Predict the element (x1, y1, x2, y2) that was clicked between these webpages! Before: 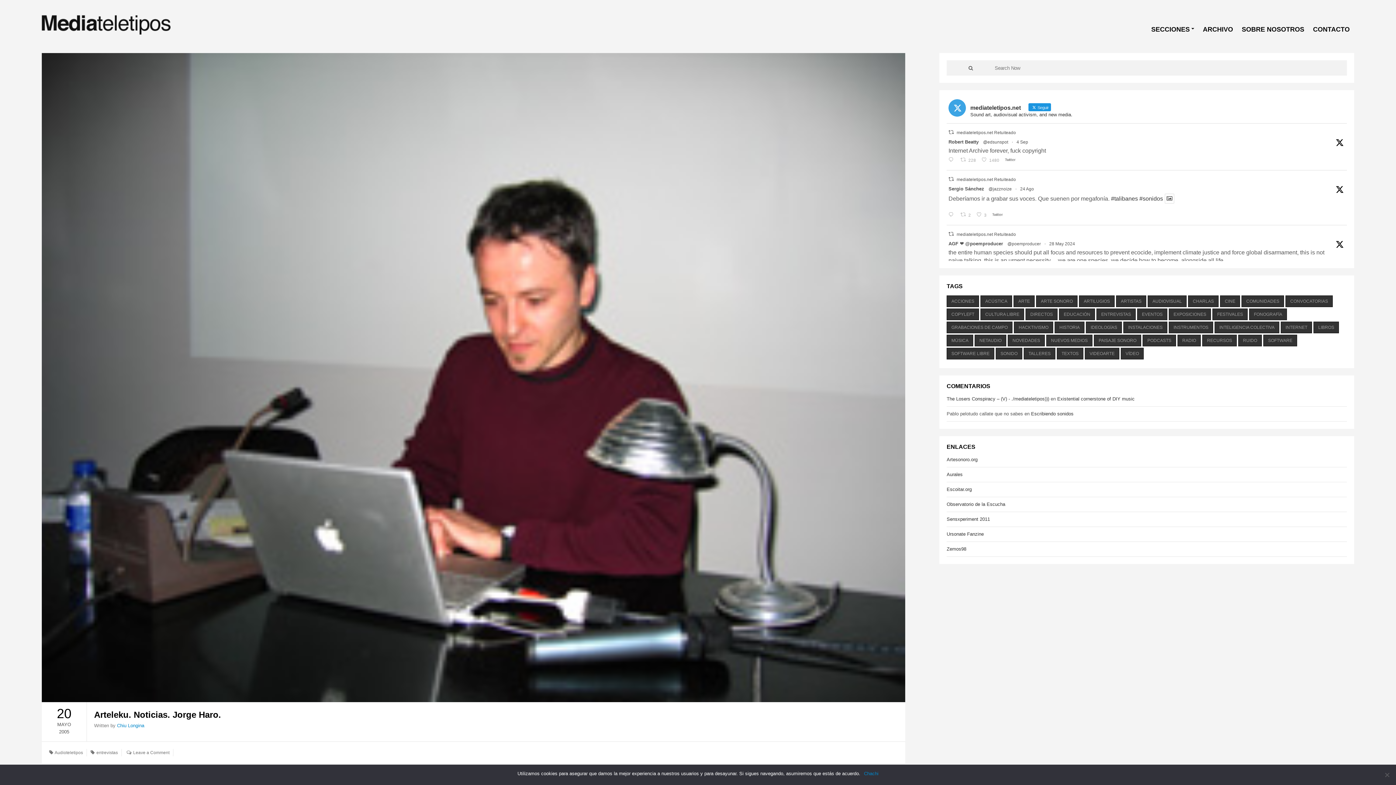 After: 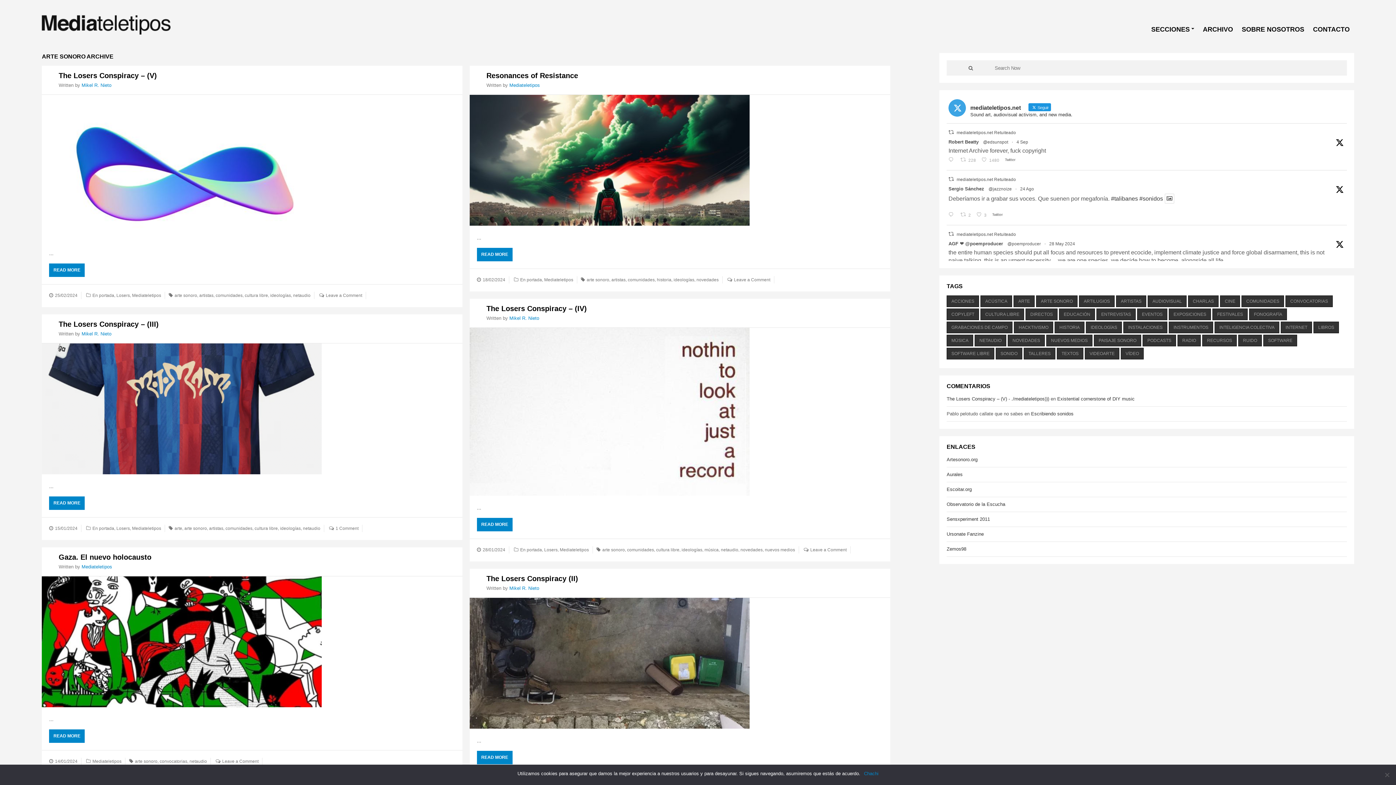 Action: label: arte sonoro (1.834 elementos) bbox: (1036, 295, 1077, 307)